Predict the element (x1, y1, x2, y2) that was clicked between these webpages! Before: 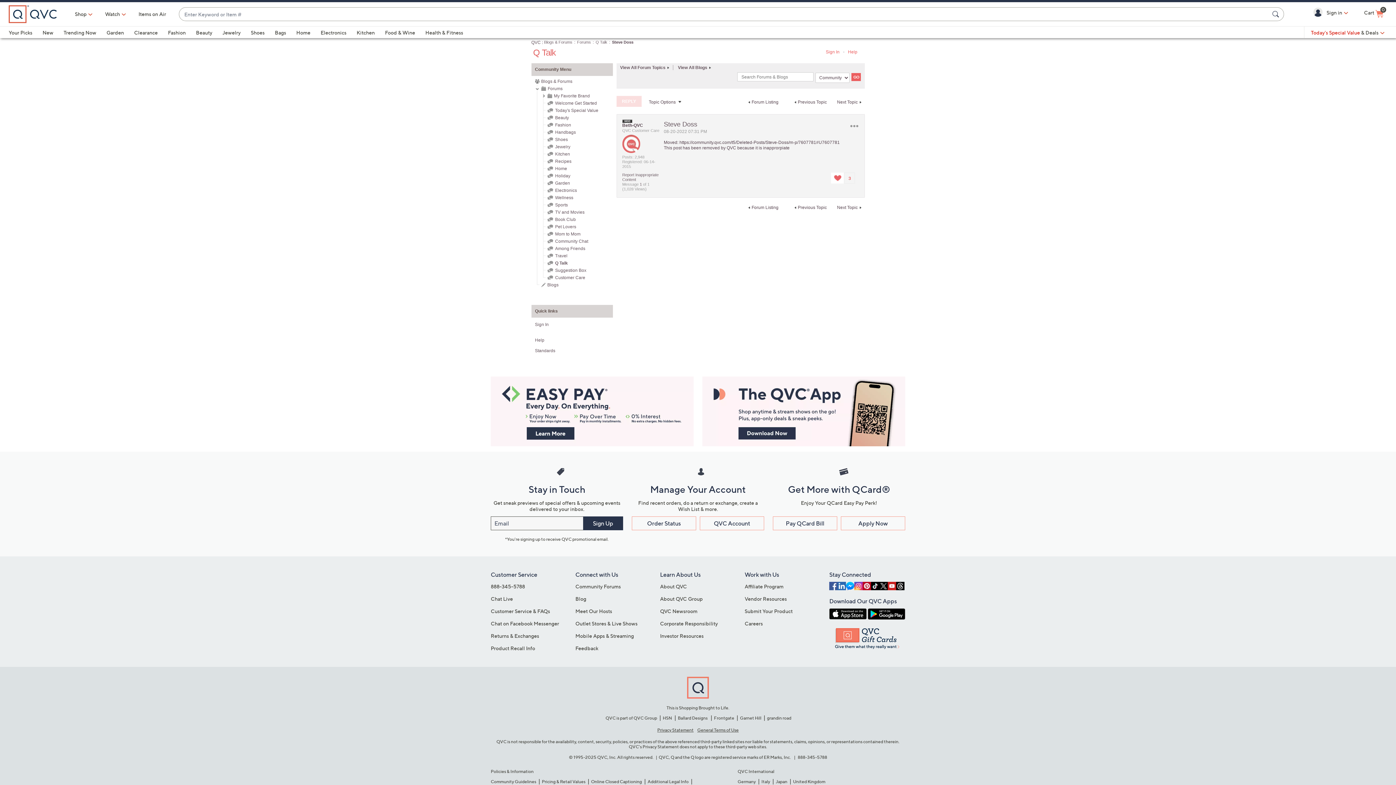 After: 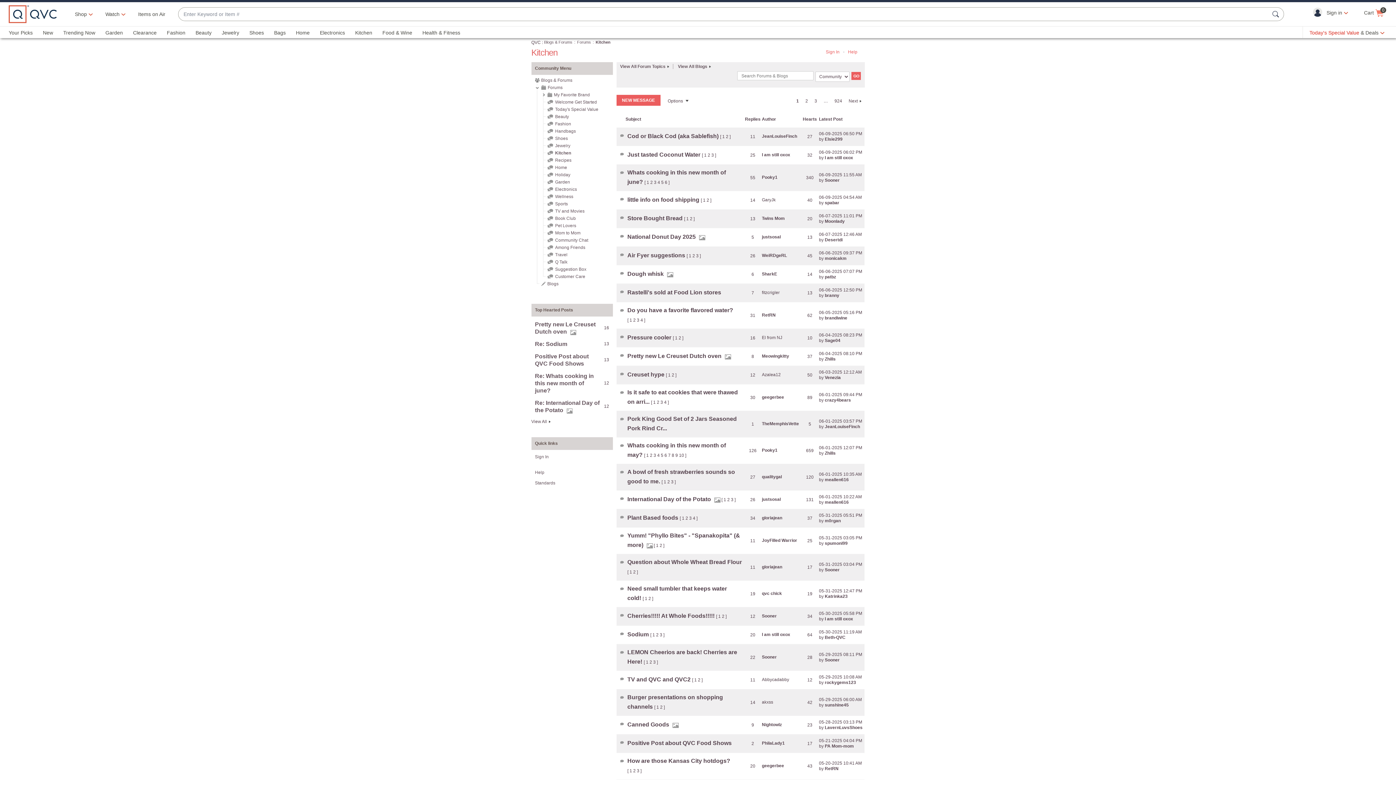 Action: label: Kitchen bbox: (555, 151, 570, 156)